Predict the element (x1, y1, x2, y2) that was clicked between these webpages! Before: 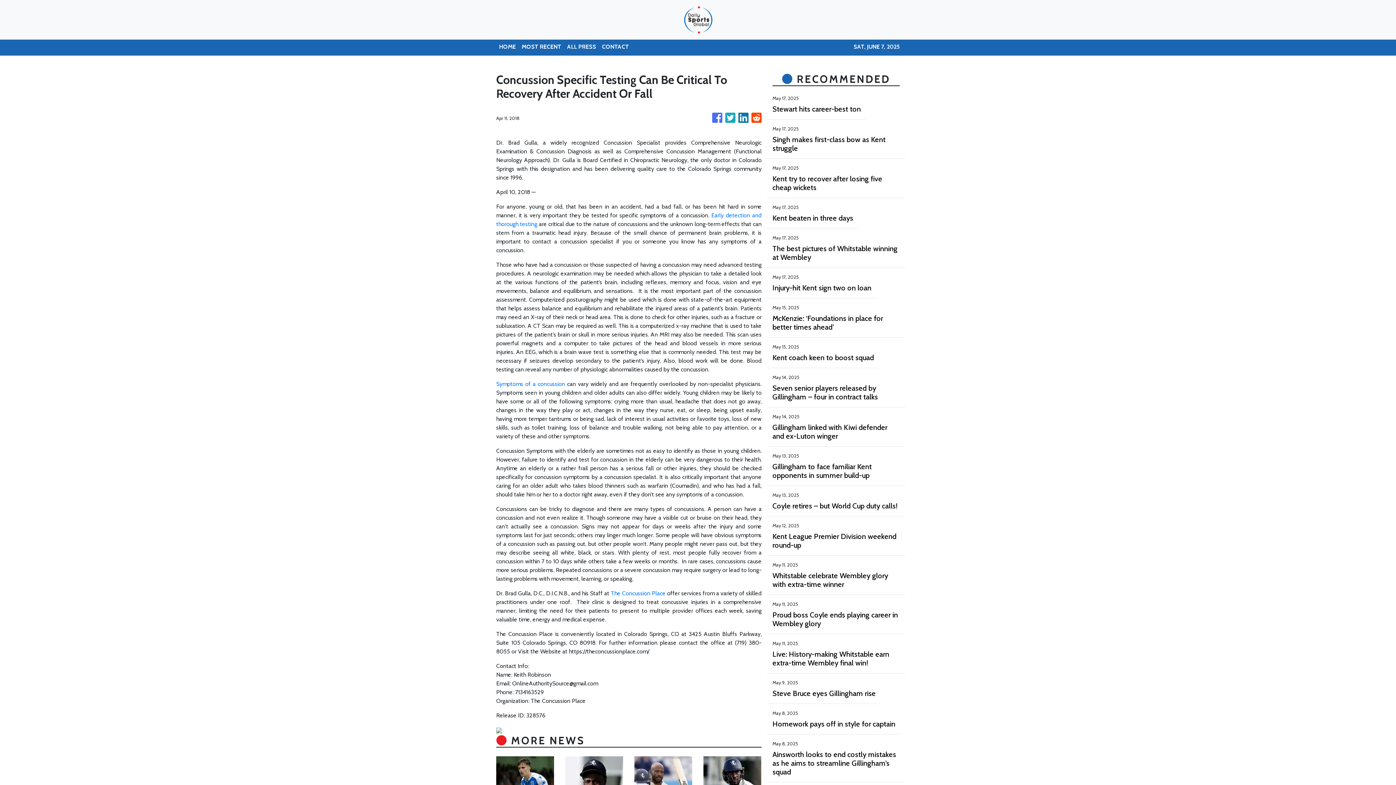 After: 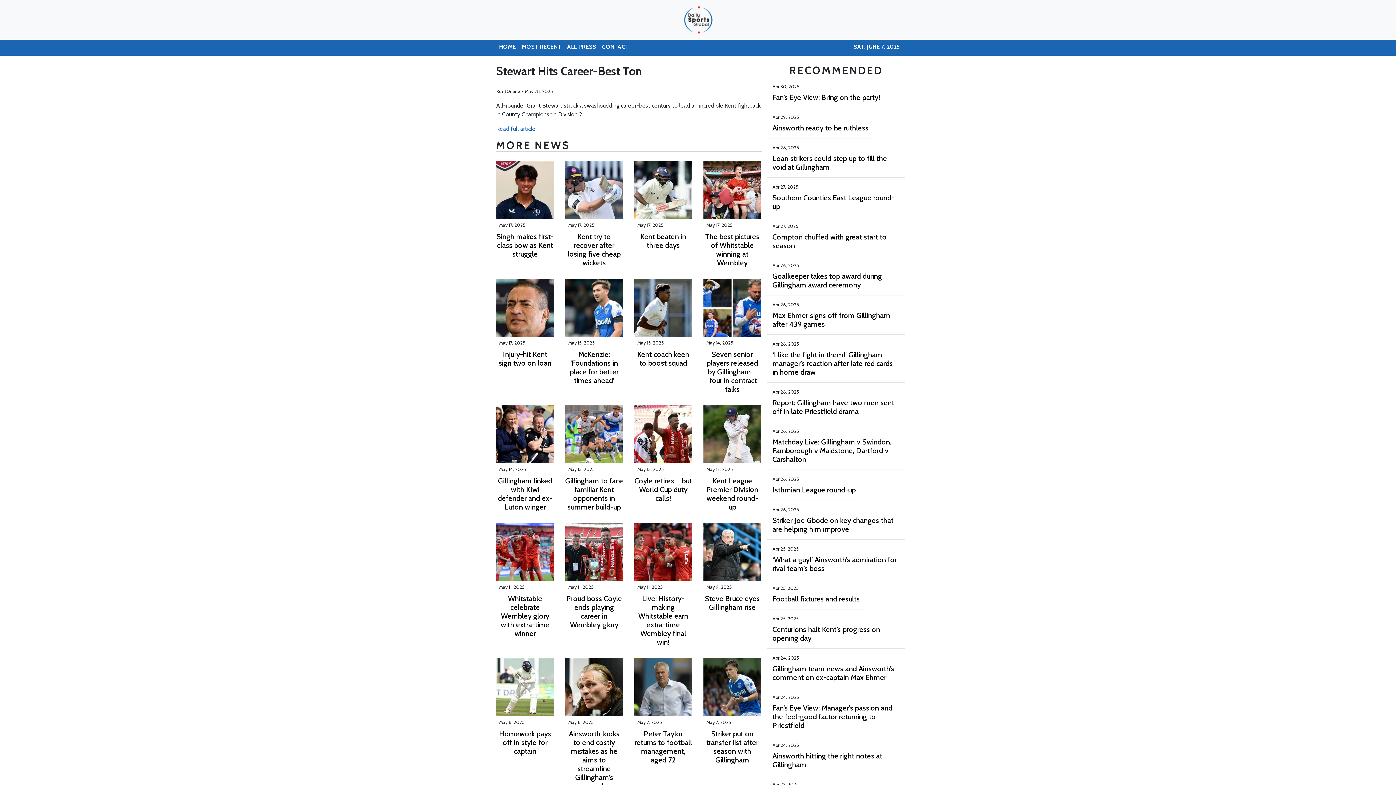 Action: bbox: (772, 104, 861, 113) label: Stewart hits career-best ton